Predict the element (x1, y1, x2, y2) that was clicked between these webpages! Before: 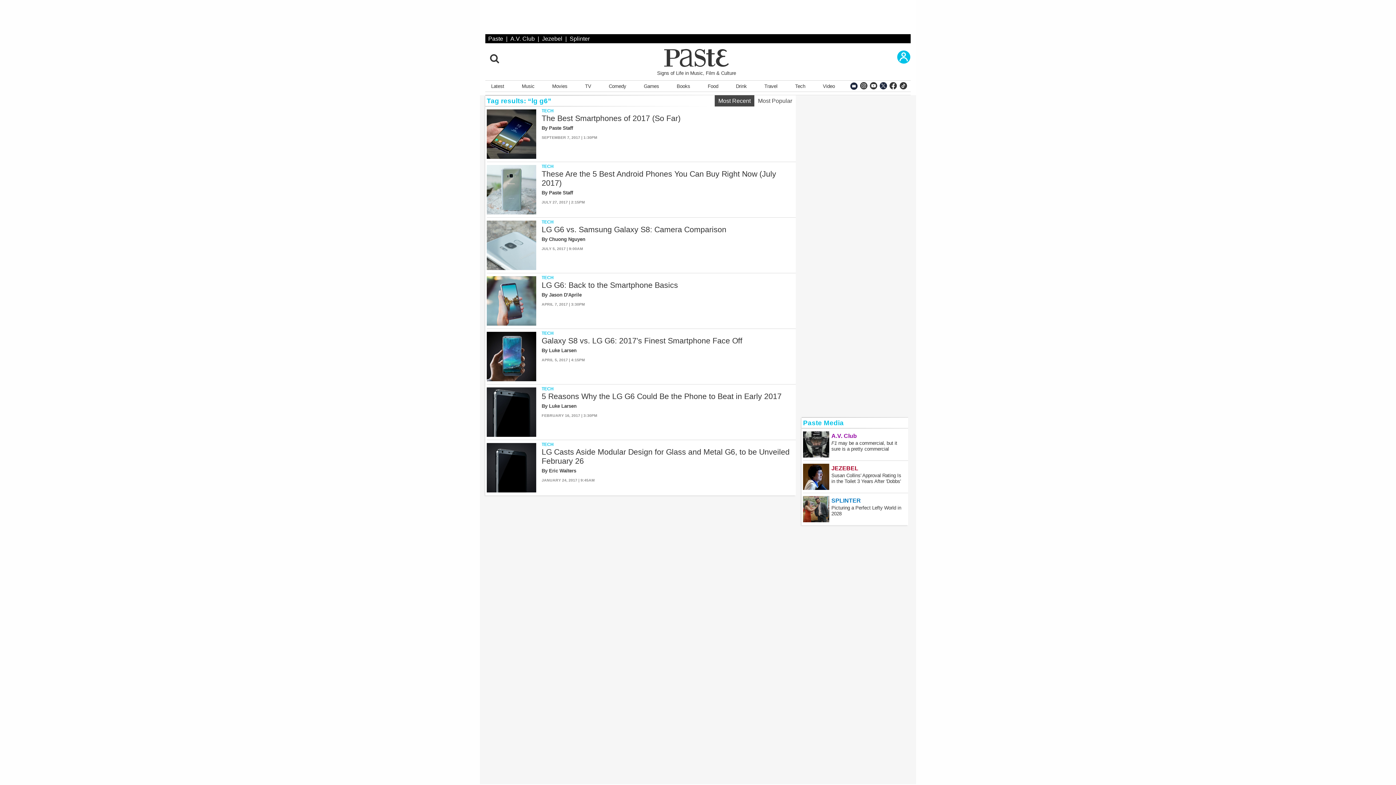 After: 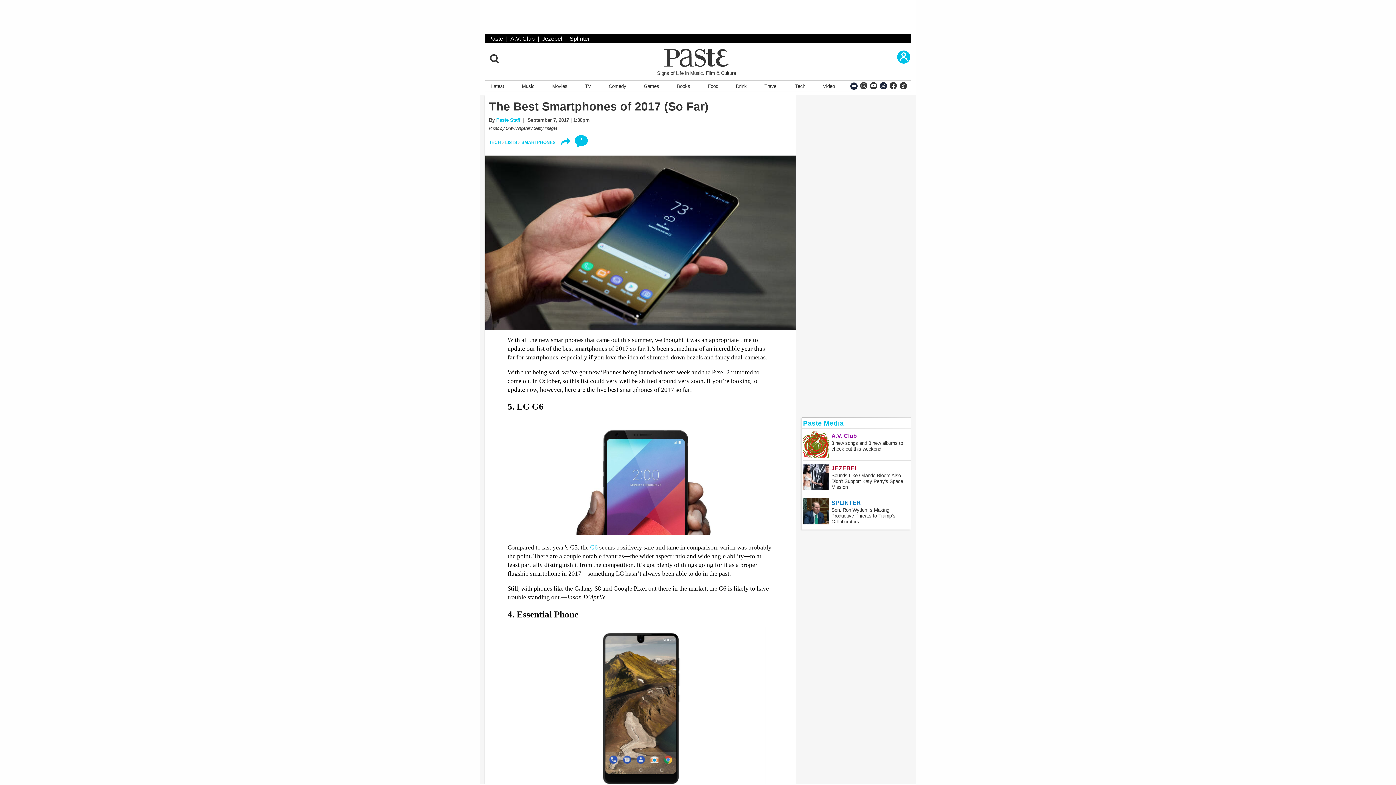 Action: label: The Best Smartphones of 2017 (So Far) bbox: (486, 109, 541, 158)